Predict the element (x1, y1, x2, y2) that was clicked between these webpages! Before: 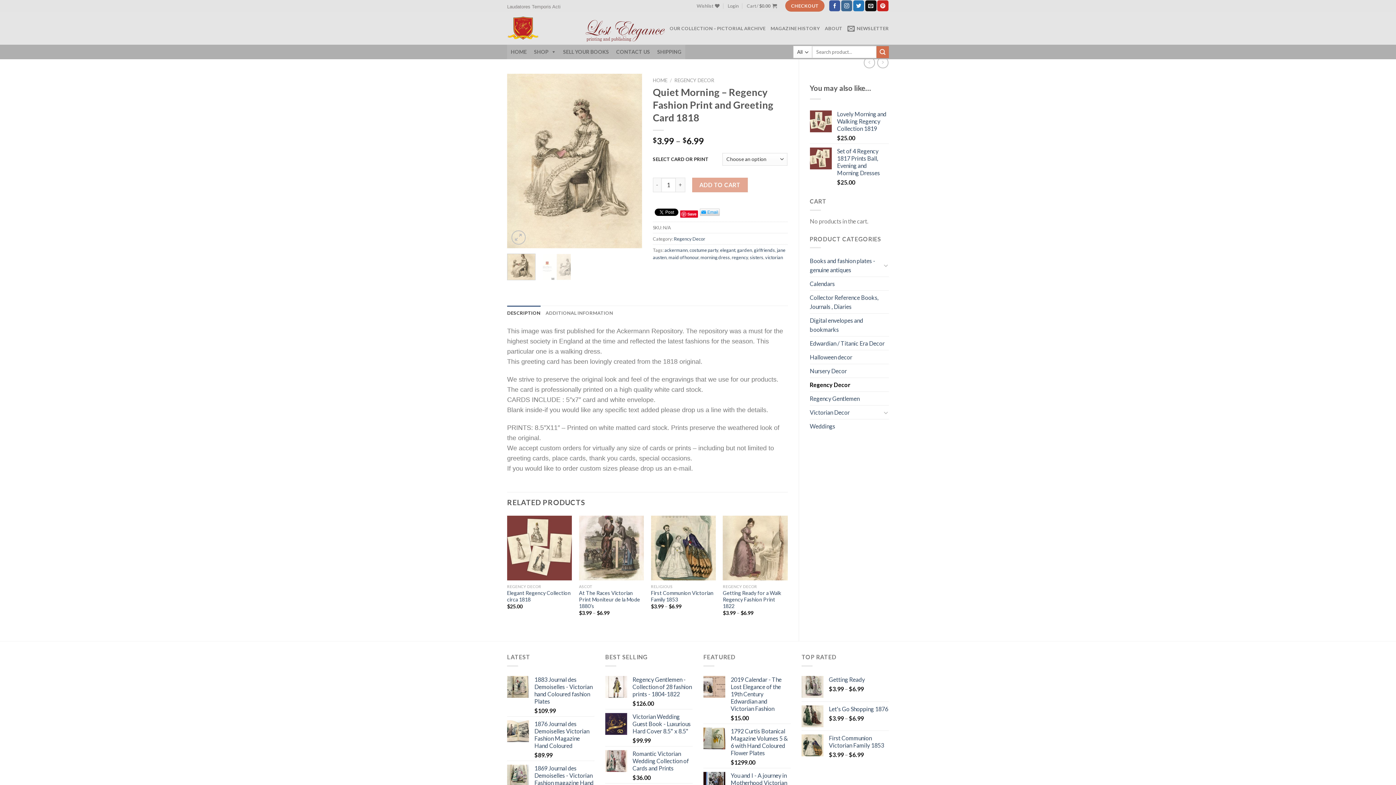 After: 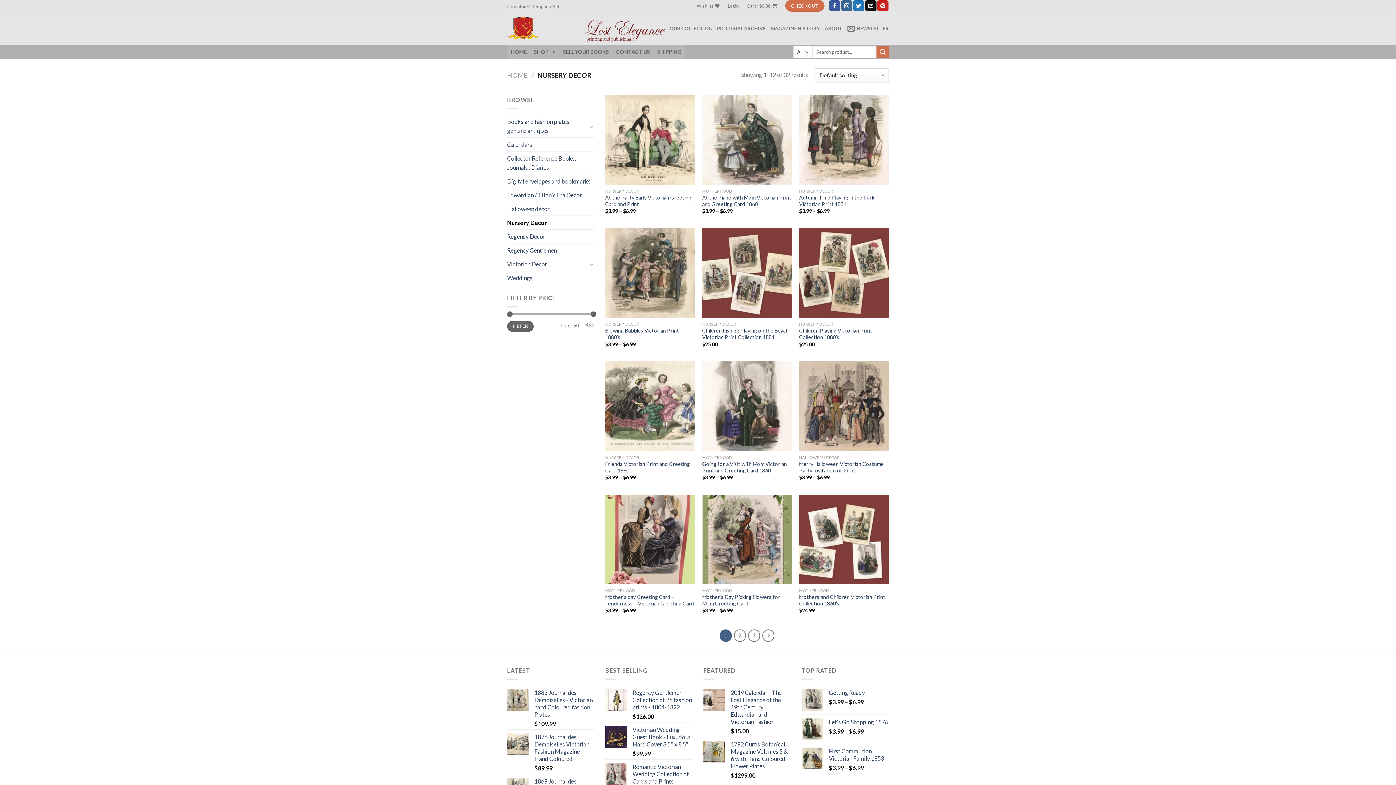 Action: label: Nursery Decor bbox: (810, 364, 889, 377)